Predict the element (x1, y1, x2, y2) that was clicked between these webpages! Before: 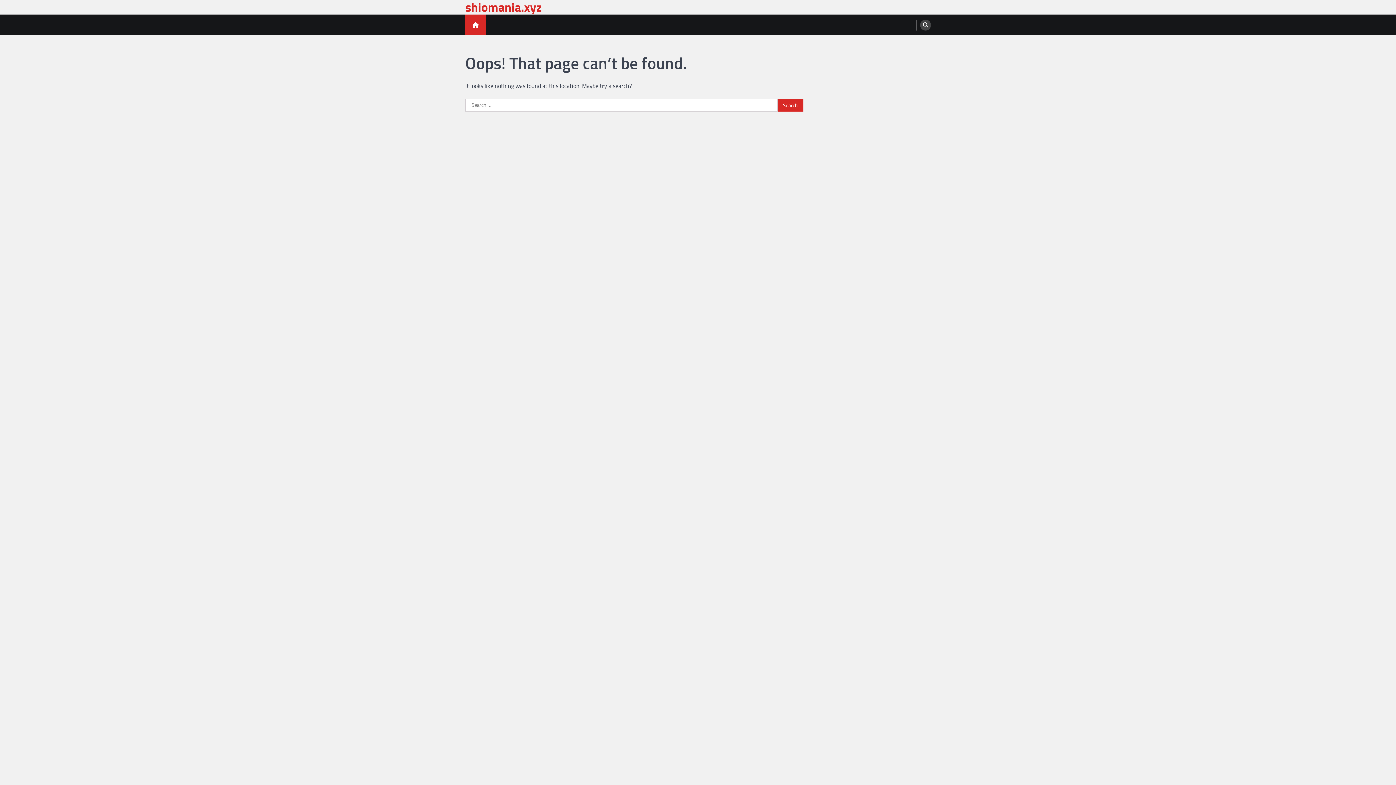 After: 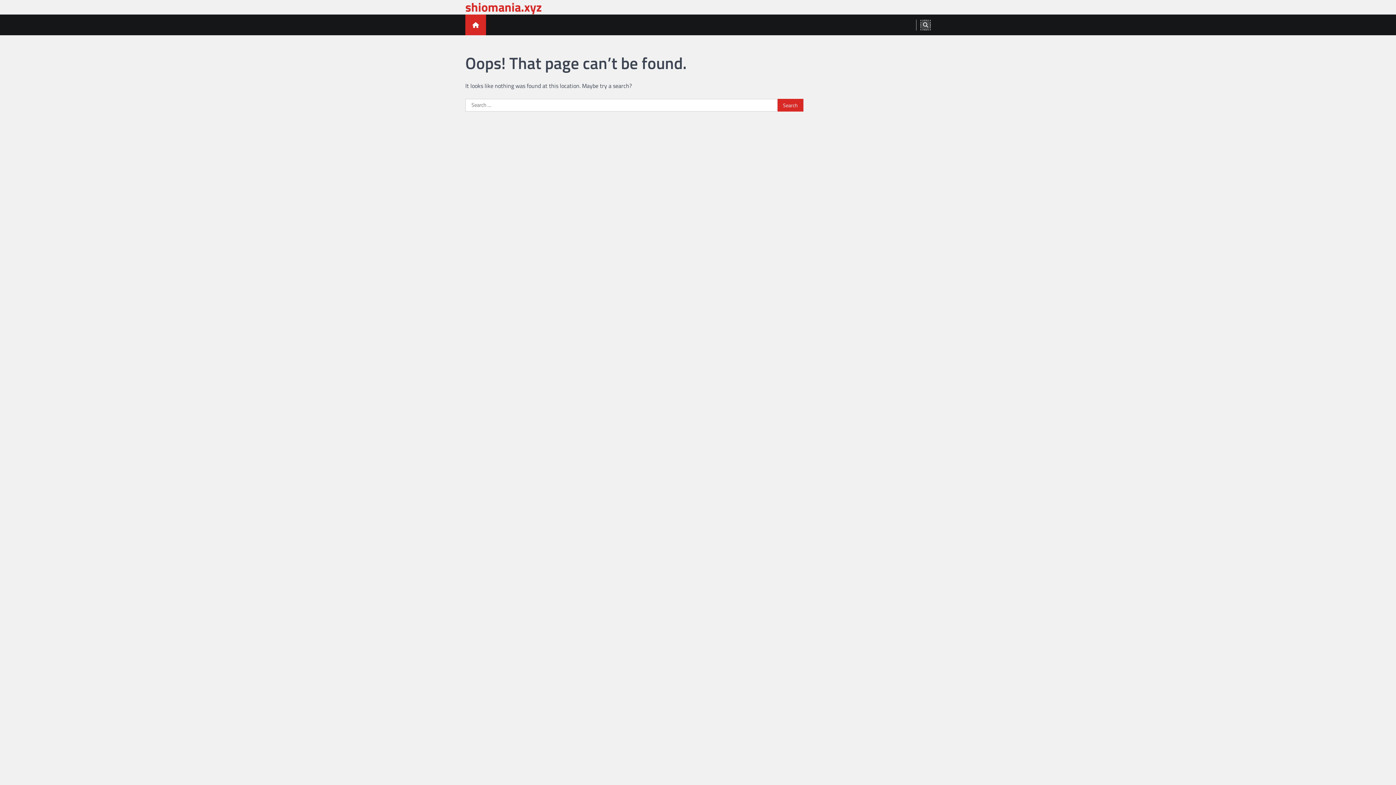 Action: bbox: (920, 19, 931, 30)